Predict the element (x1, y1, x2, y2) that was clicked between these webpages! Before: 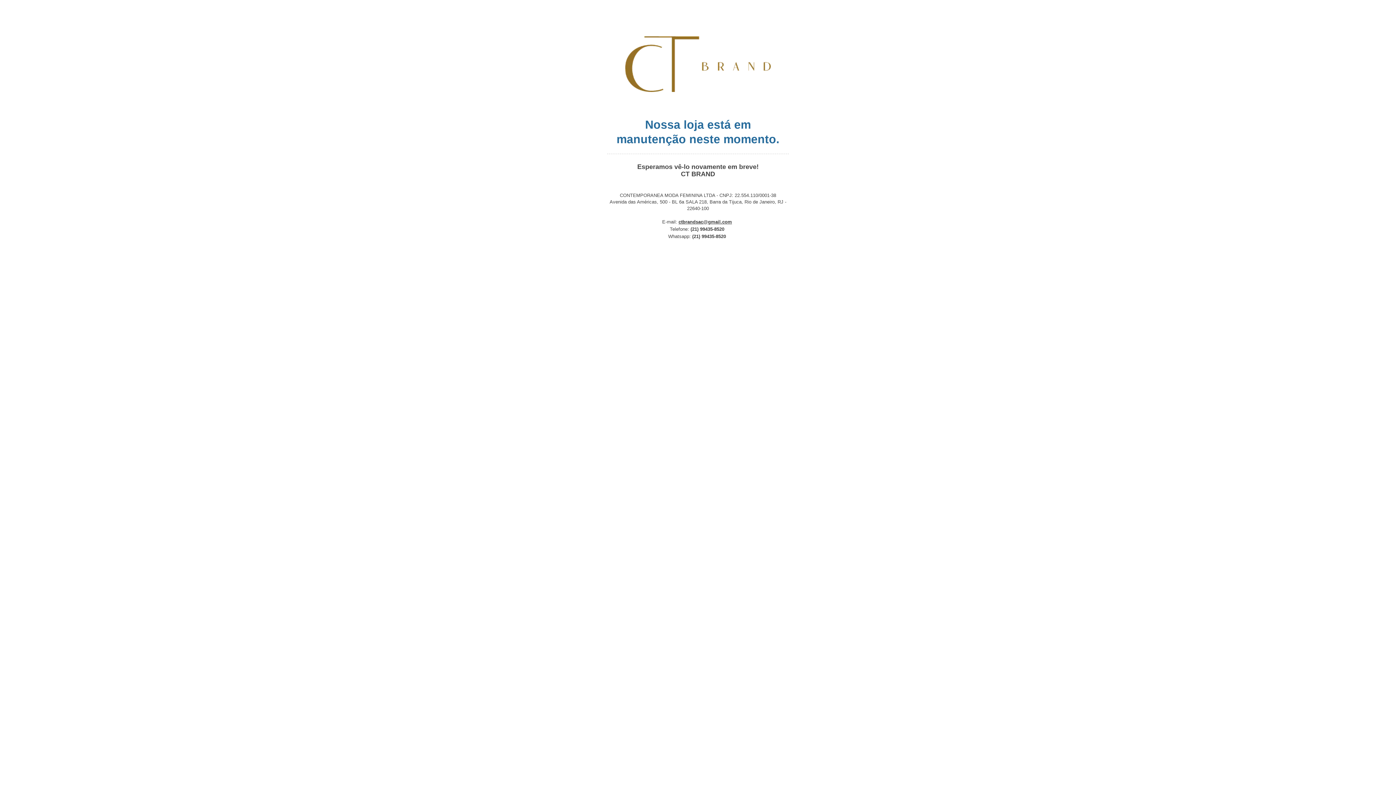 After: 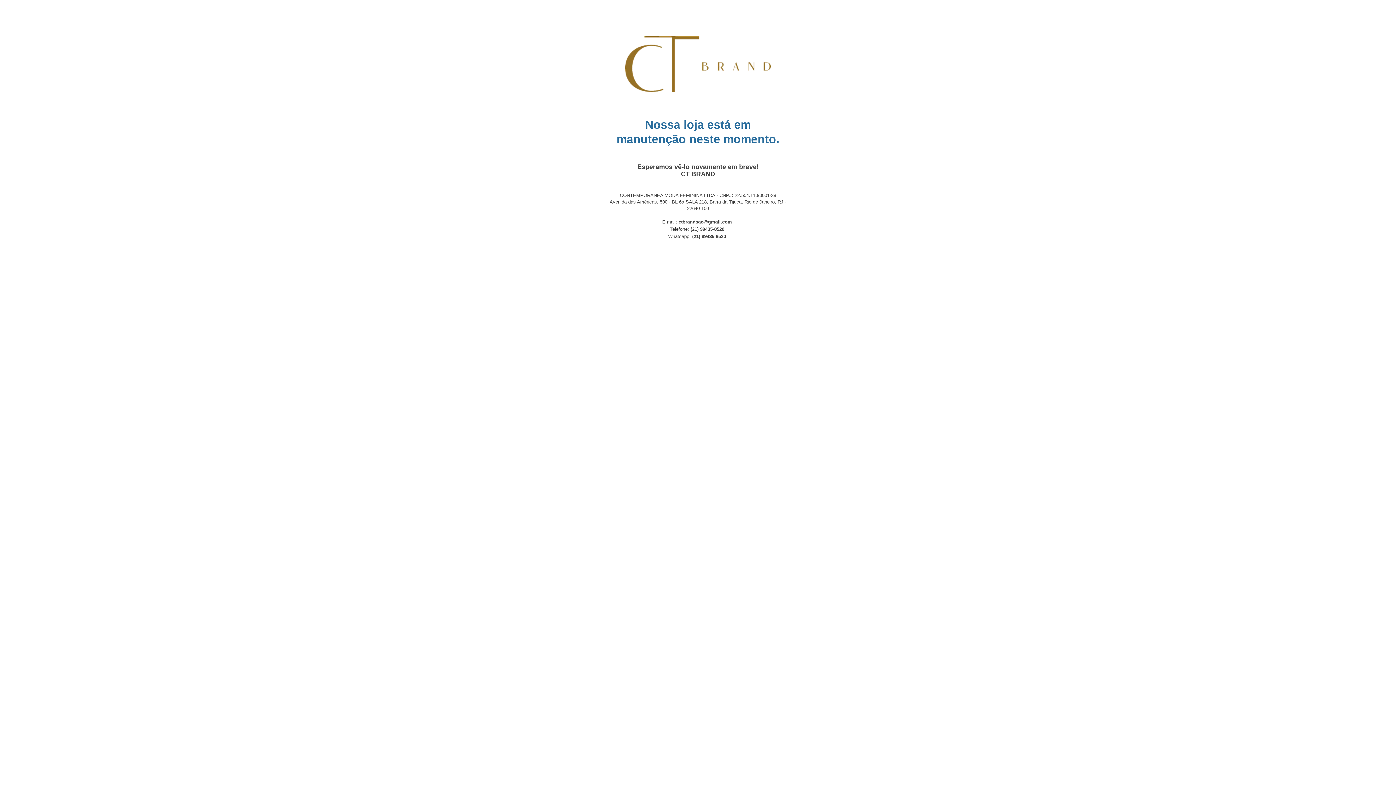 Action: bbox: (678, 219, 732, 224) label: ctbrandsac@gmail.com